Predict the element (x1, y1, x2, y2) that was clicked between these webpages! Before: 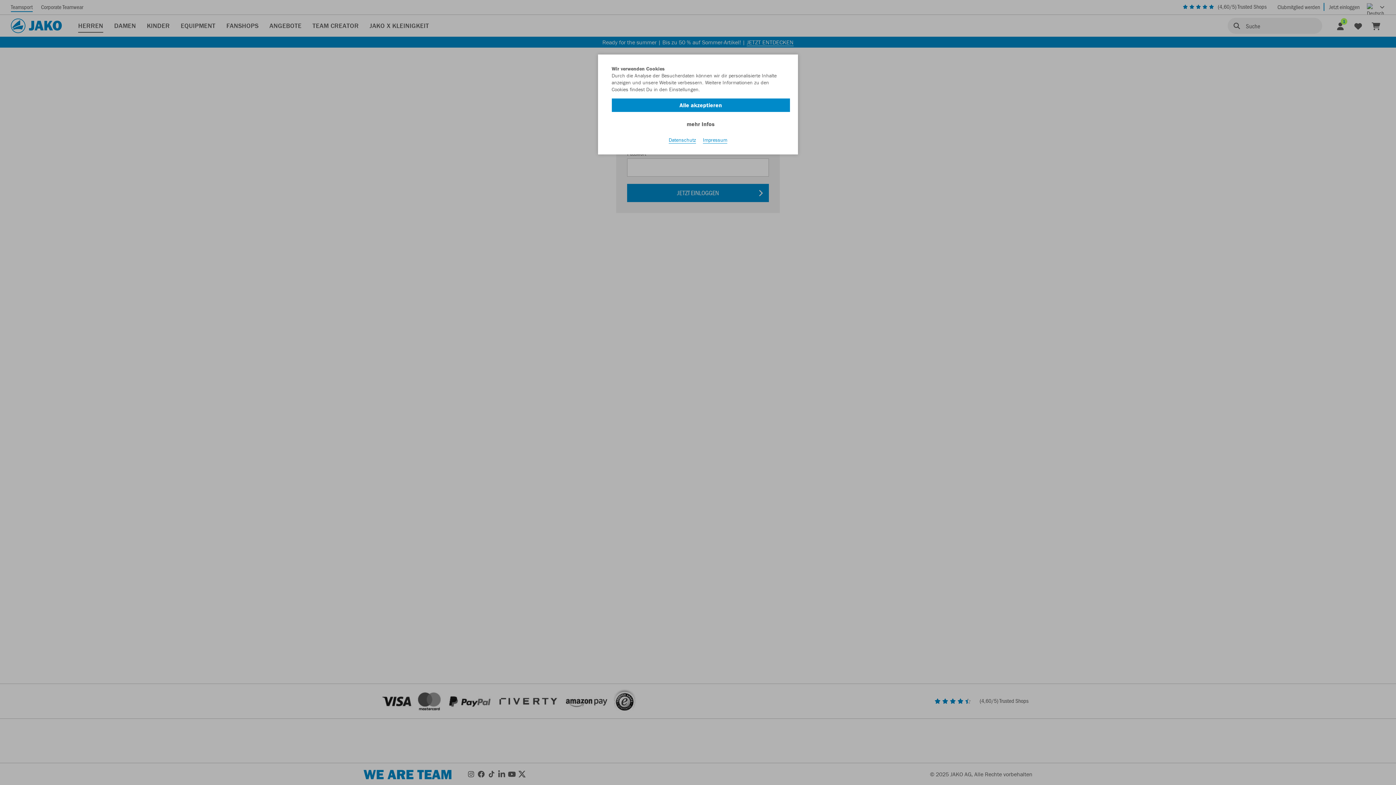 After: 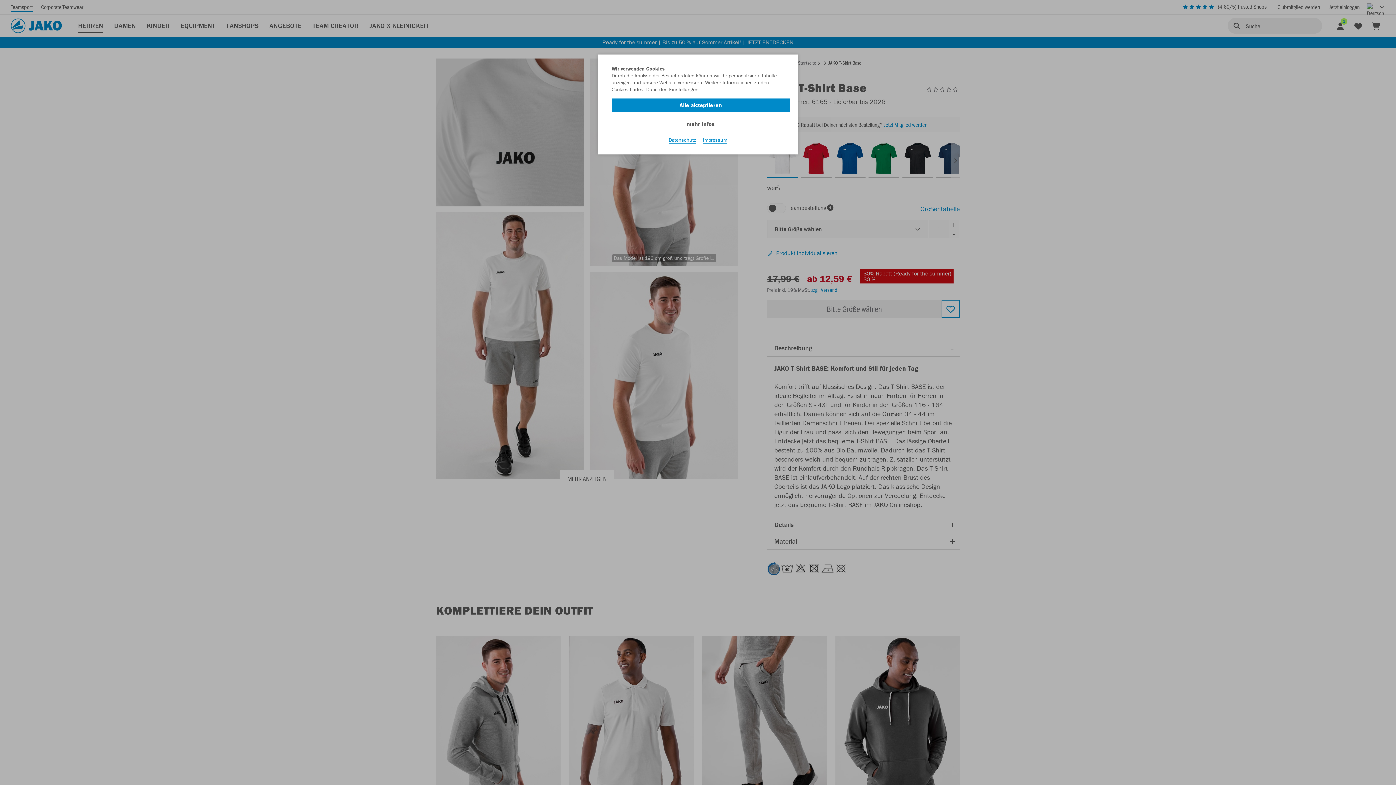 Action: bbox: (703, 136, 727, 143) label: Impressum